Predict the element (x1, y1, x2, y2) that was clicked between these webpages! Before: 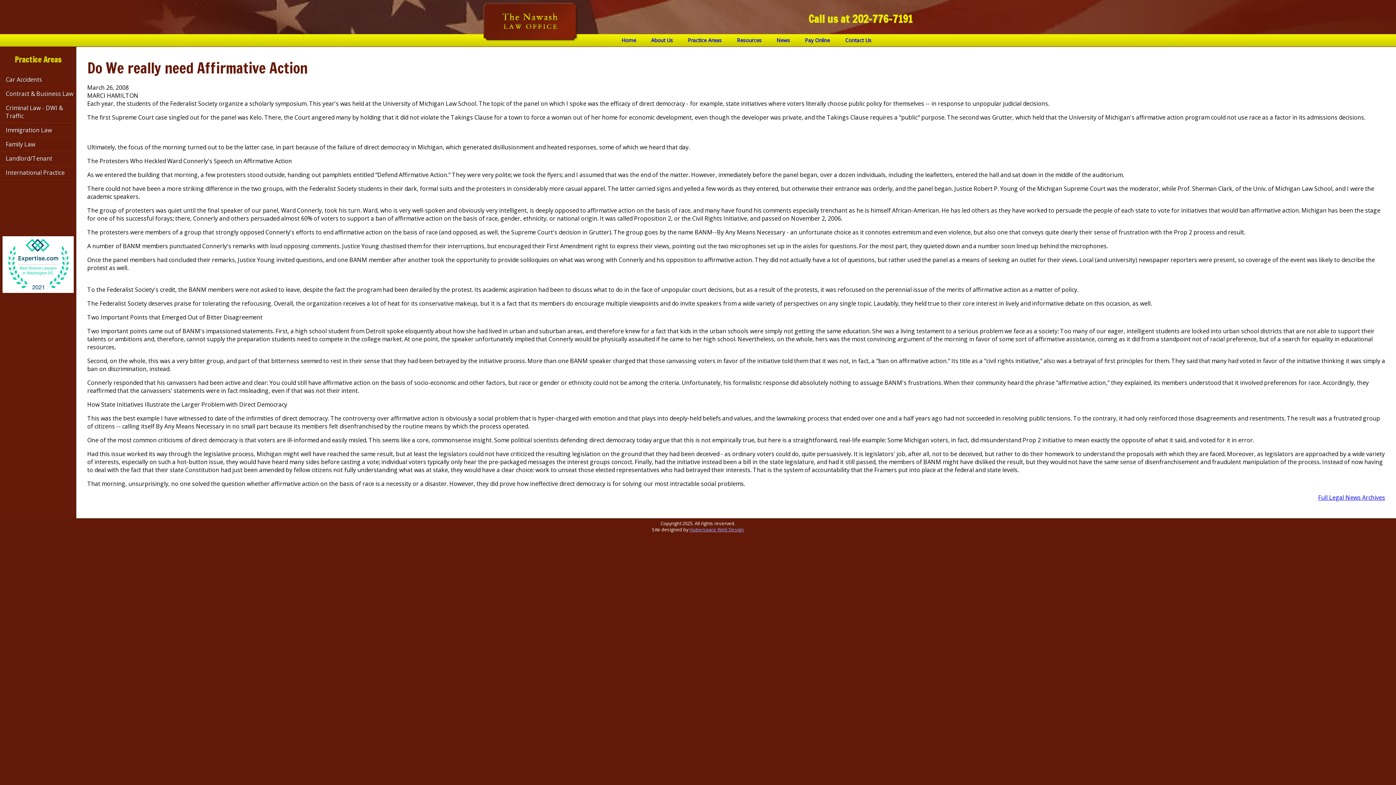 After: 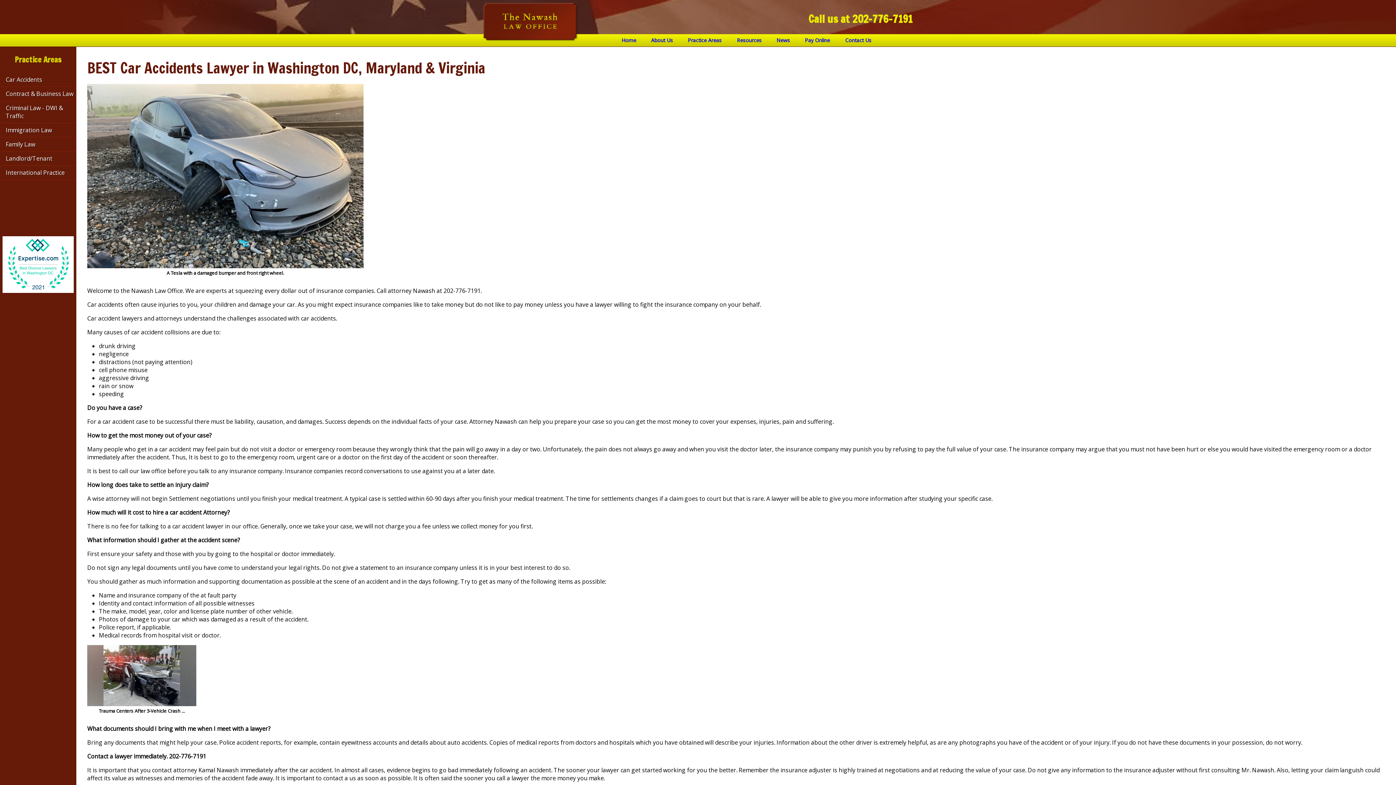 Action: bbox: (5, 75, 42, 83) label: Car Accidents